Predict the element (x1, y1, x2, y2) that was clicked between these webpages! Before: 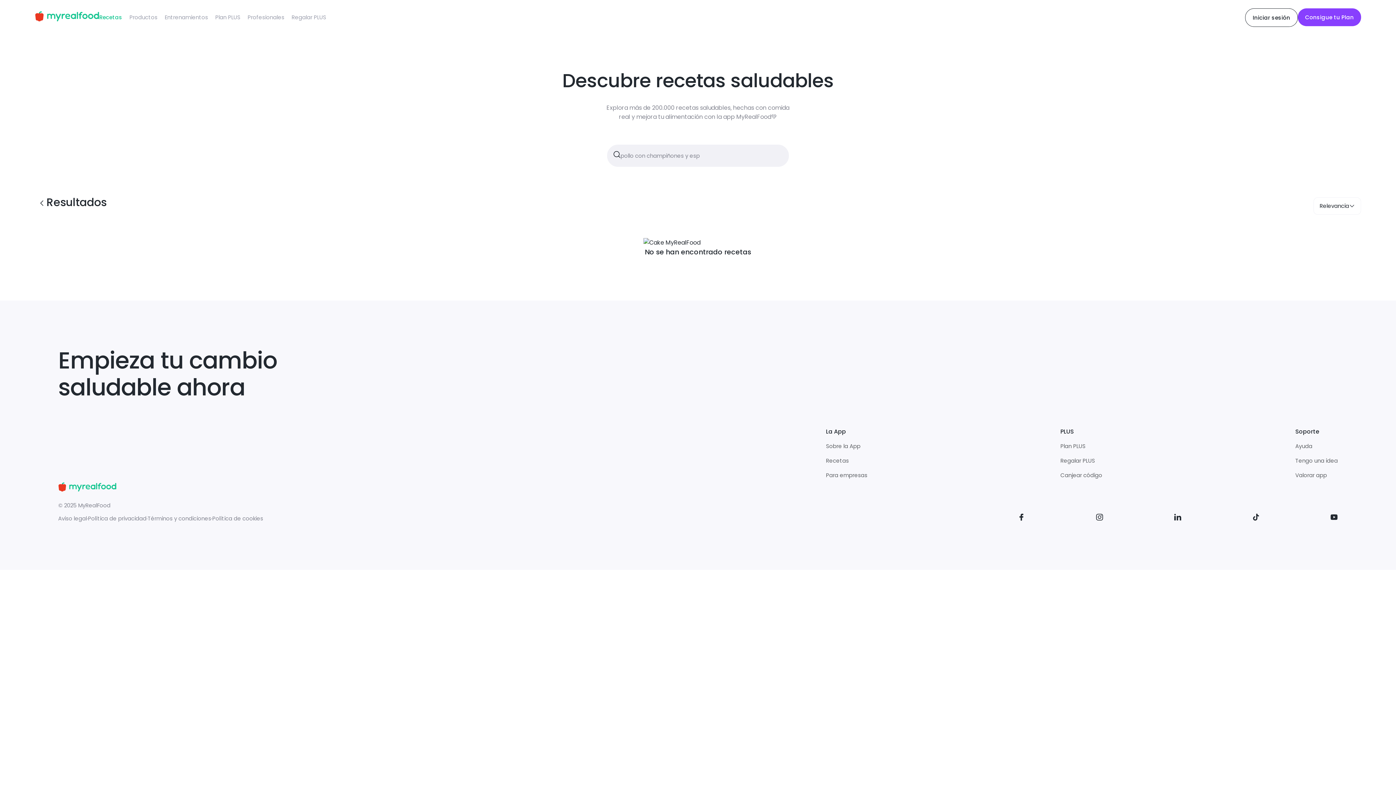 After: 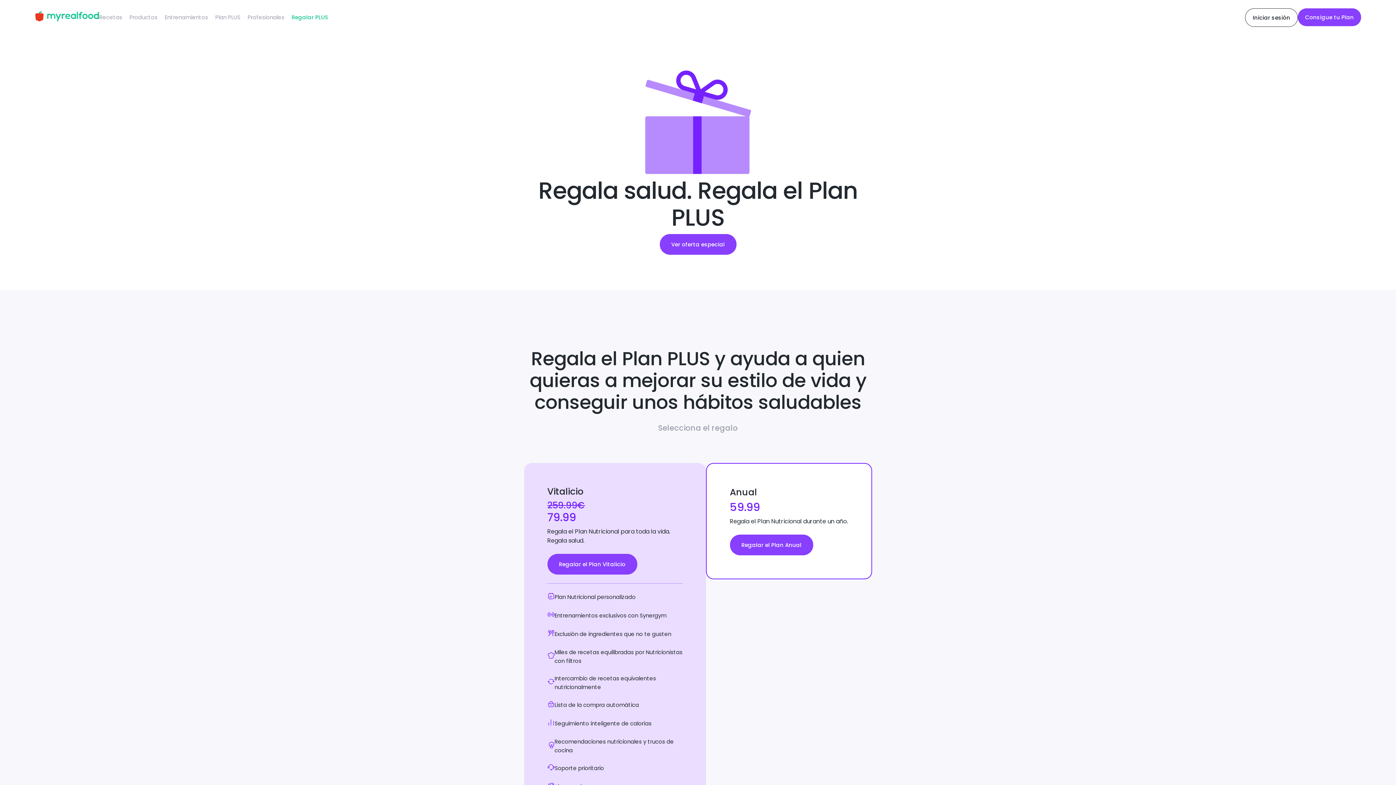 Action: bbox: (291, 13, 326, 21) label: Regalar PLUS